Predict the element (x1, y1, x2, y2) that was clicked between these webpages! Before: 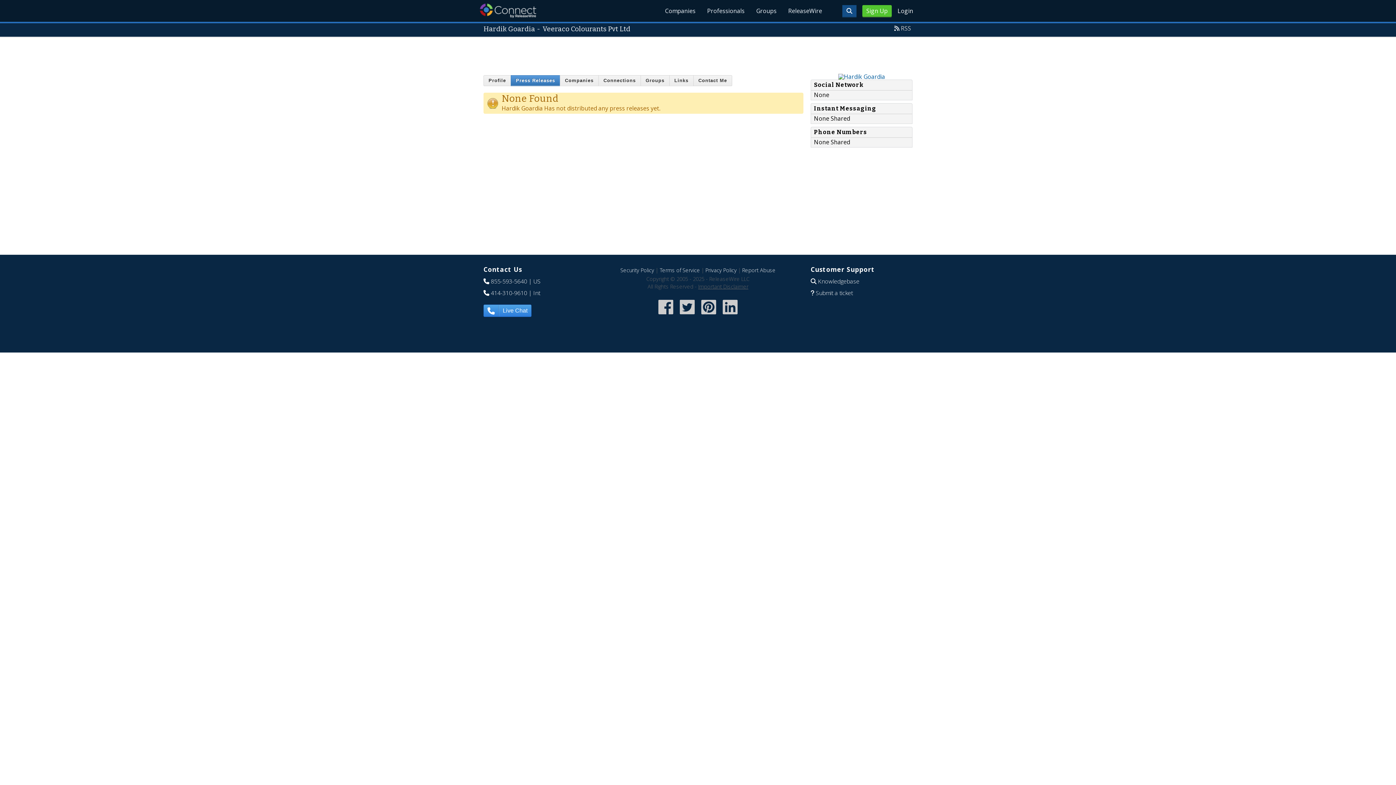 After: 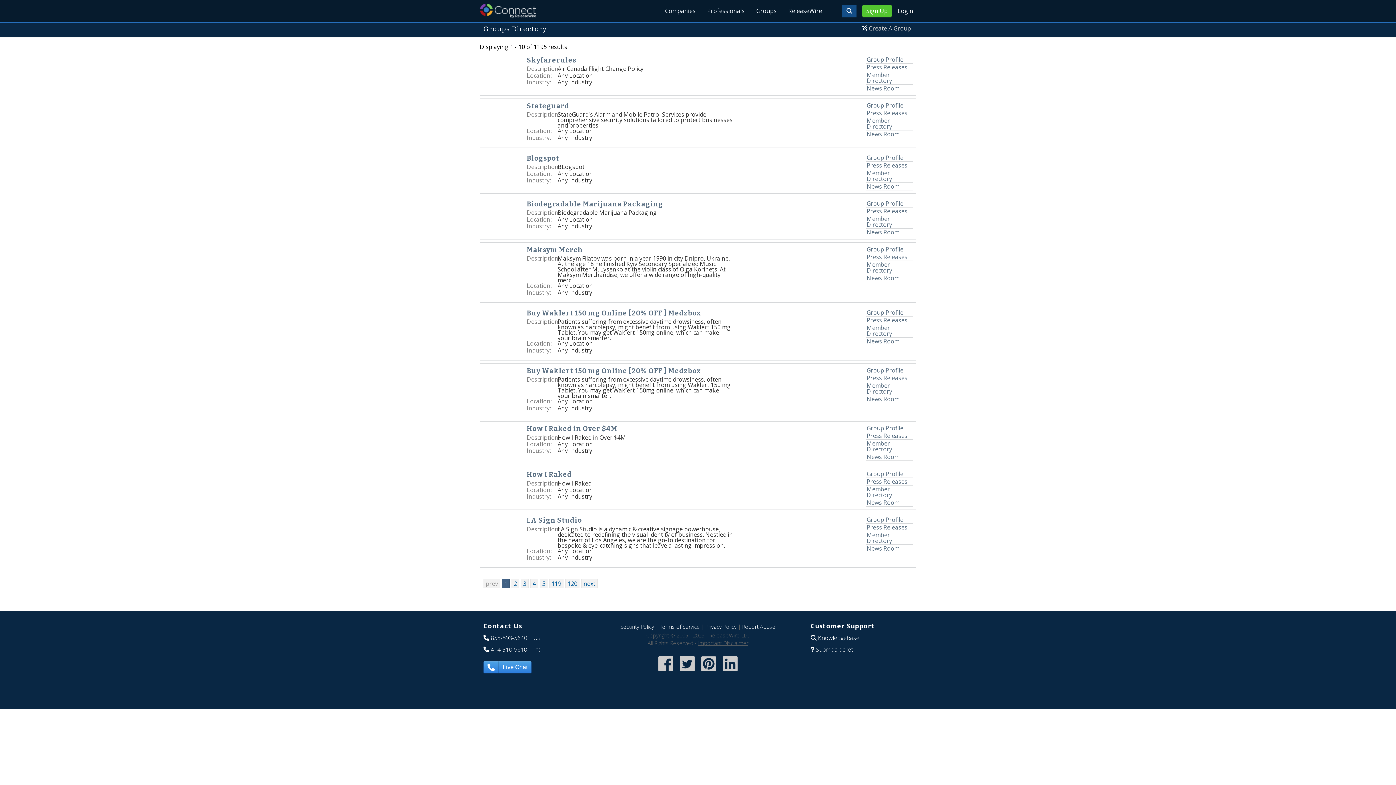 Action: bbox: (750, 0, 782, 21) label: Groups